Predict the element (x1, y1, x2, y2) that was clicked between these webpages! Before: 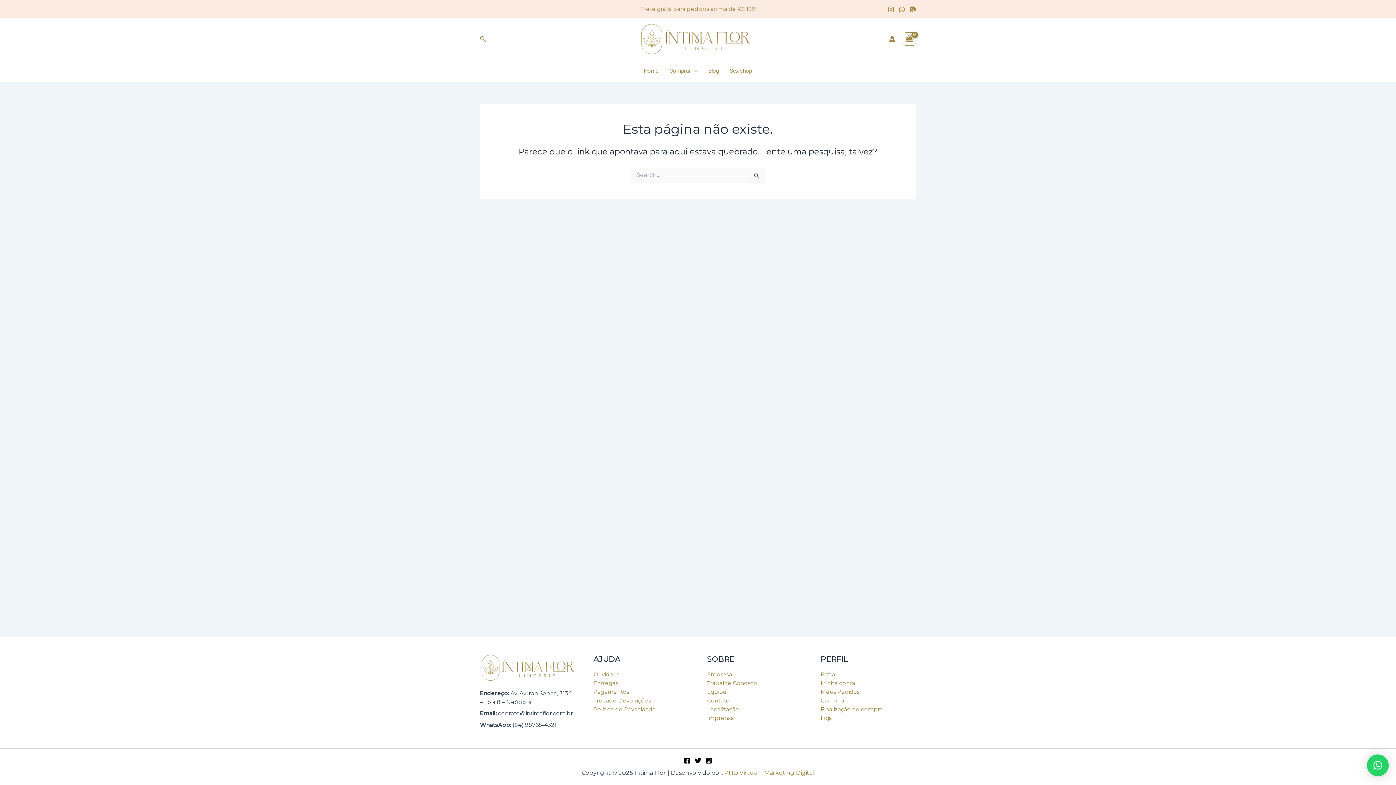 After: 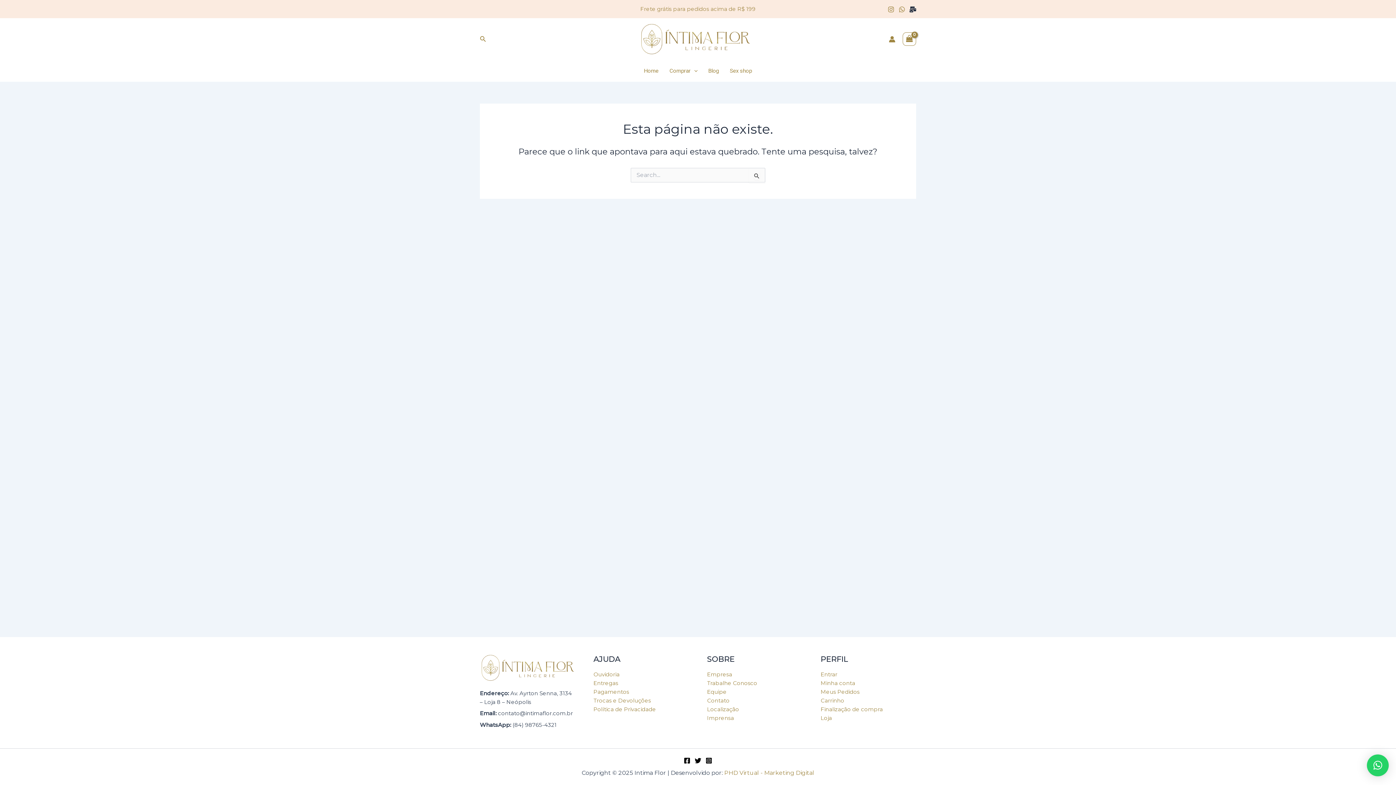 Action: bbox: (909, 6, 916, 12) label: Email